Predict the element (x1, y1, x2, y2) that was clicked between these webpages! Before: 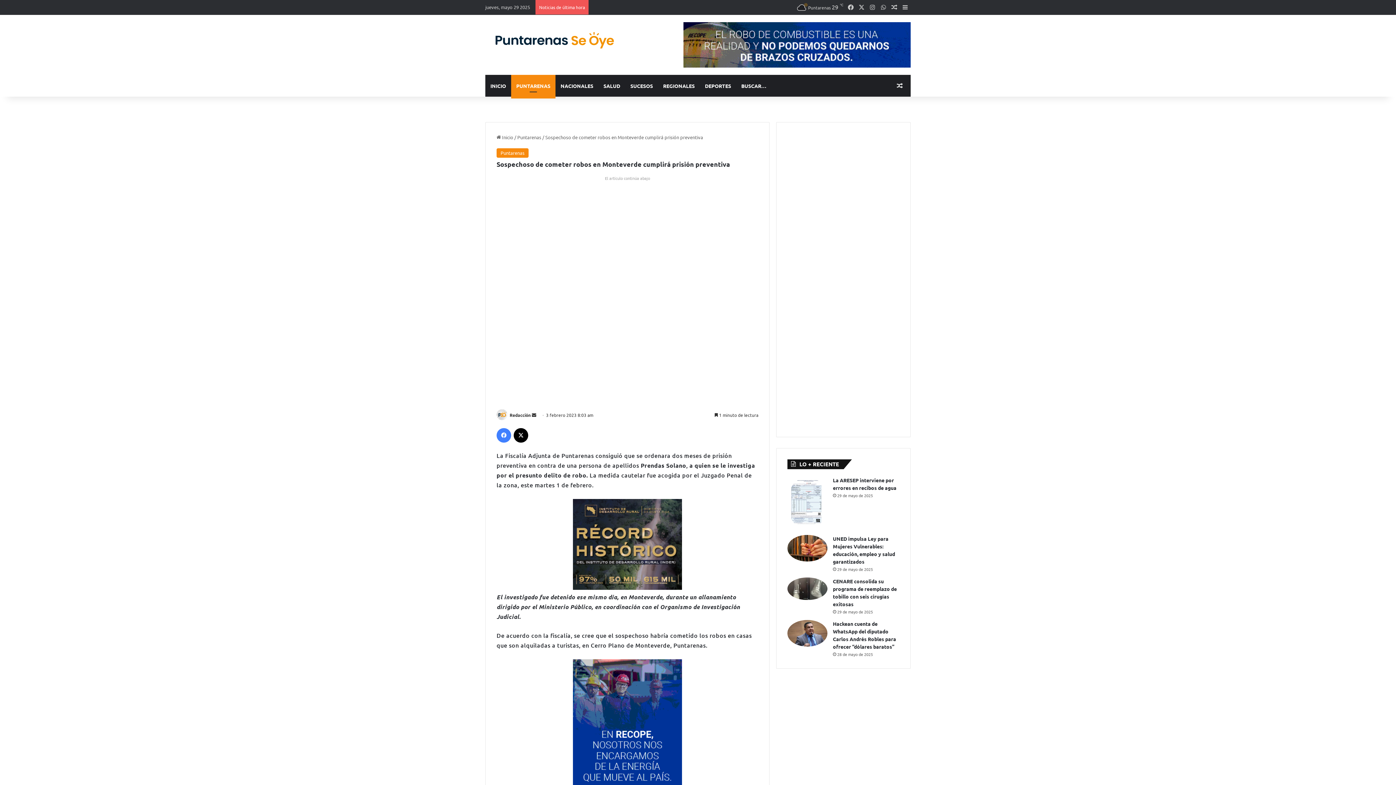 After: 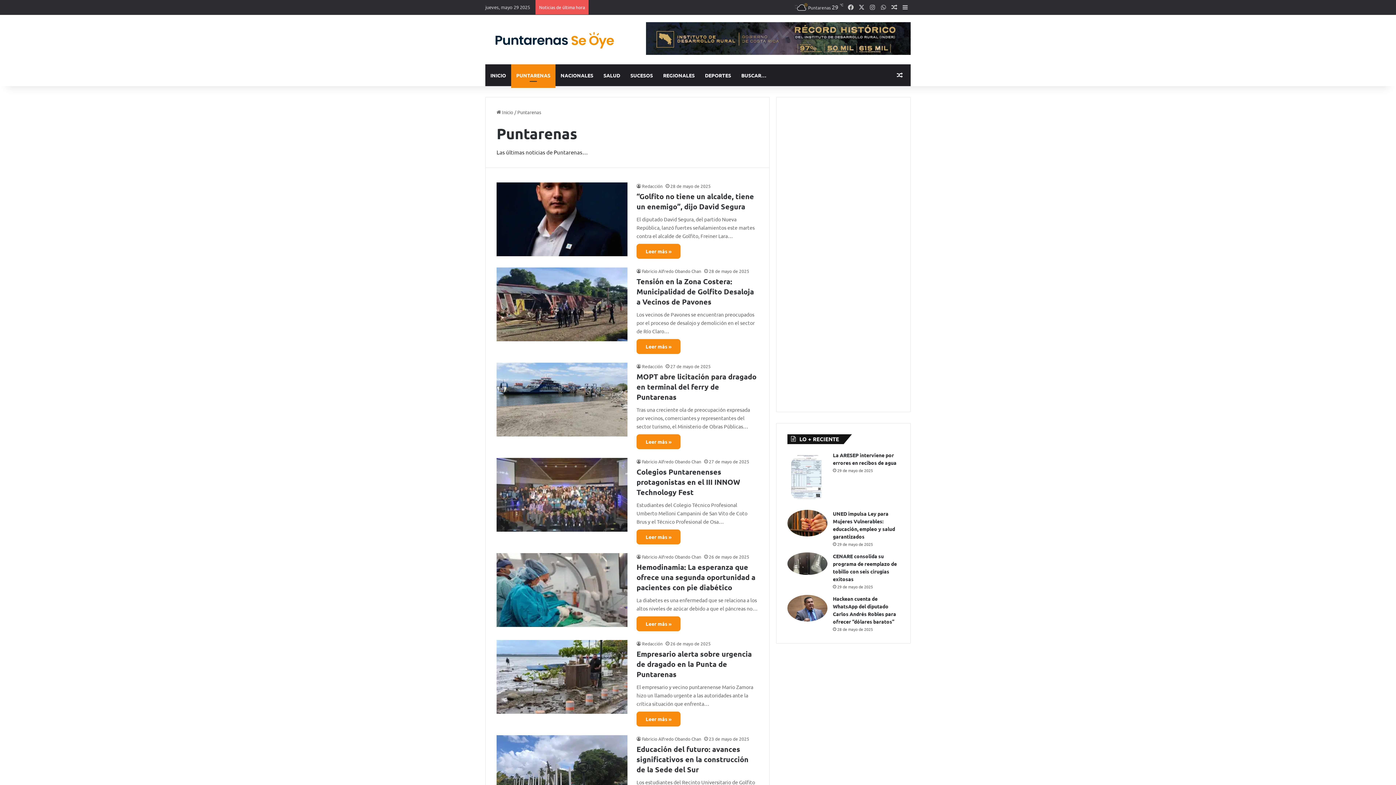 Action: bbox: (511, 74, 555, 96) label: PUNTARENAS